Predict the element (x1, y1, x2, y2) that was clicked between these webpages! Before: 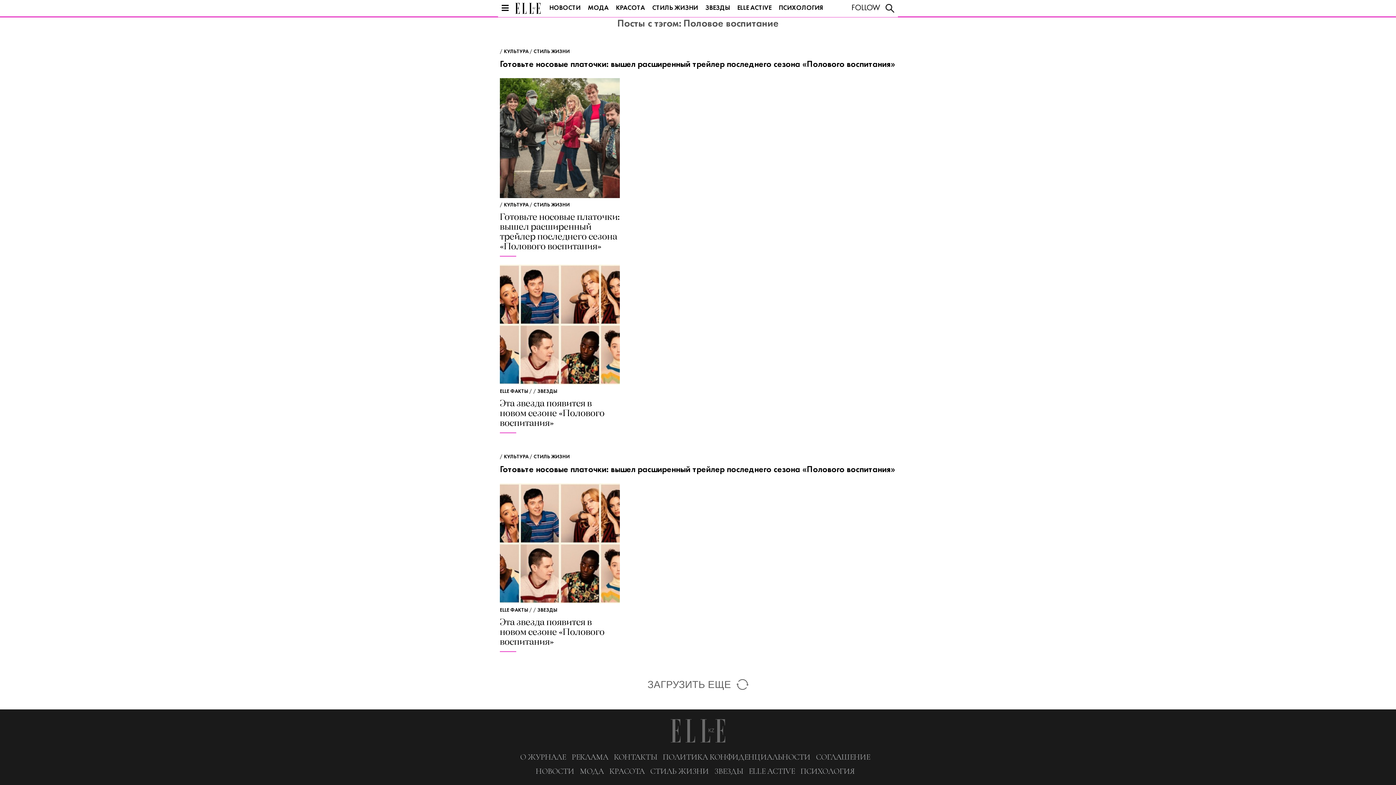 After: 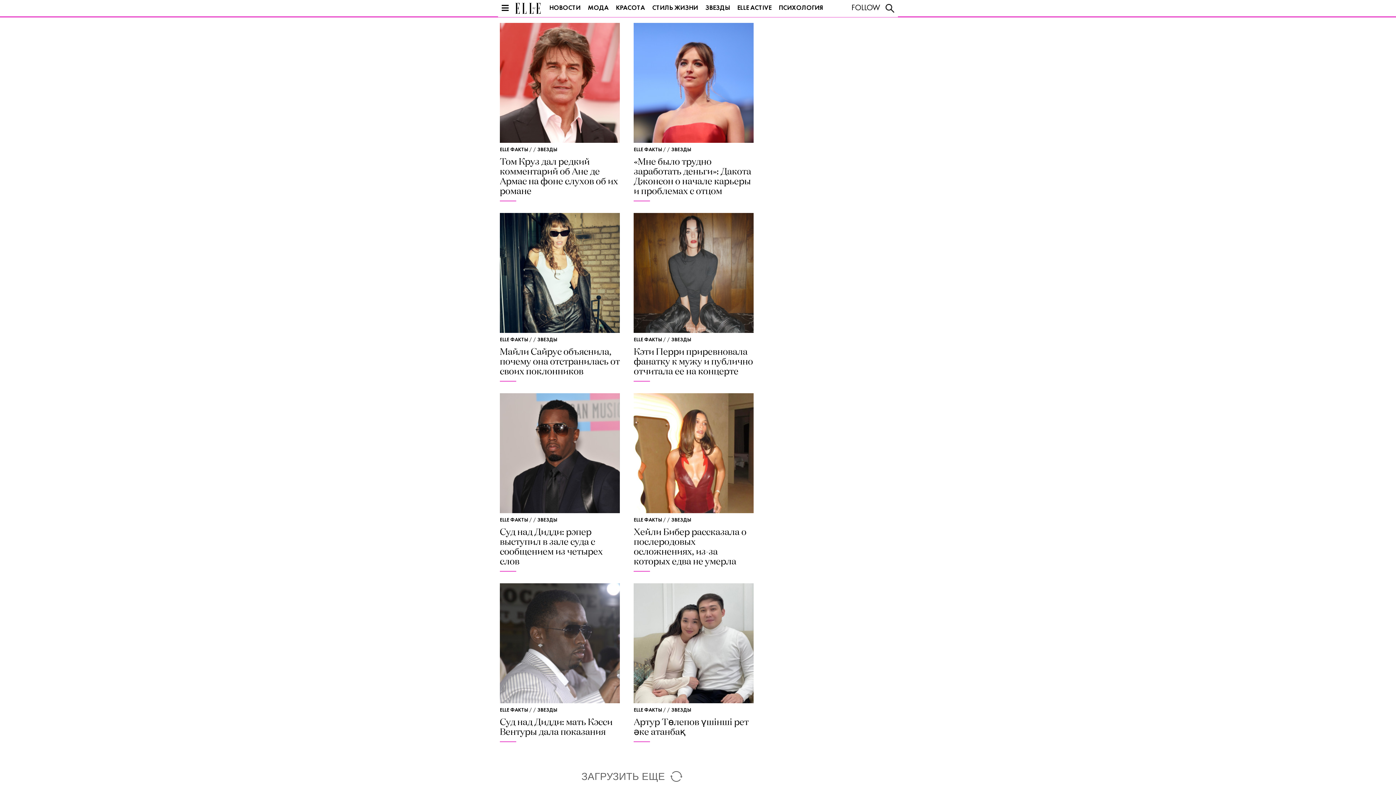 Action: label: ELLE ФАКТЫ bbox: (500, 389, 528, 394)